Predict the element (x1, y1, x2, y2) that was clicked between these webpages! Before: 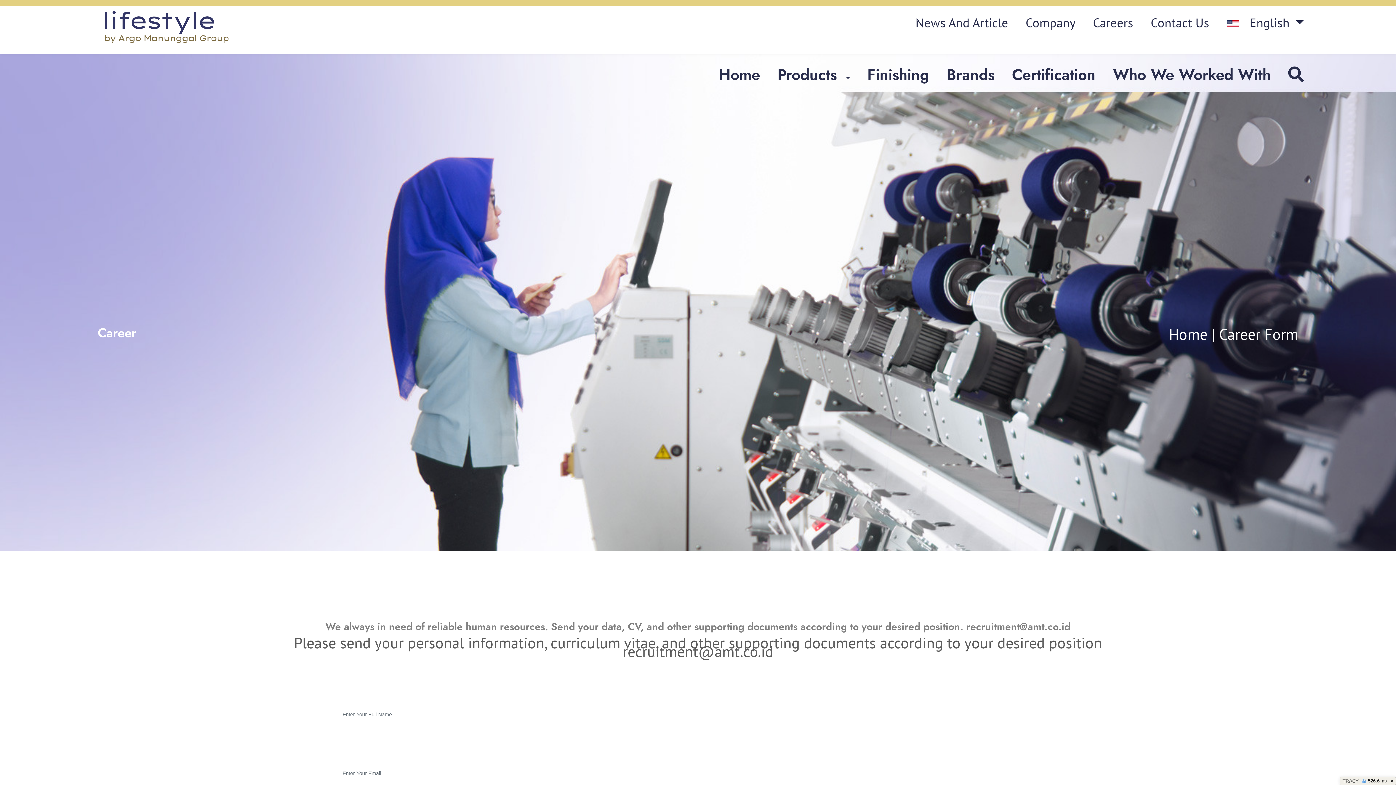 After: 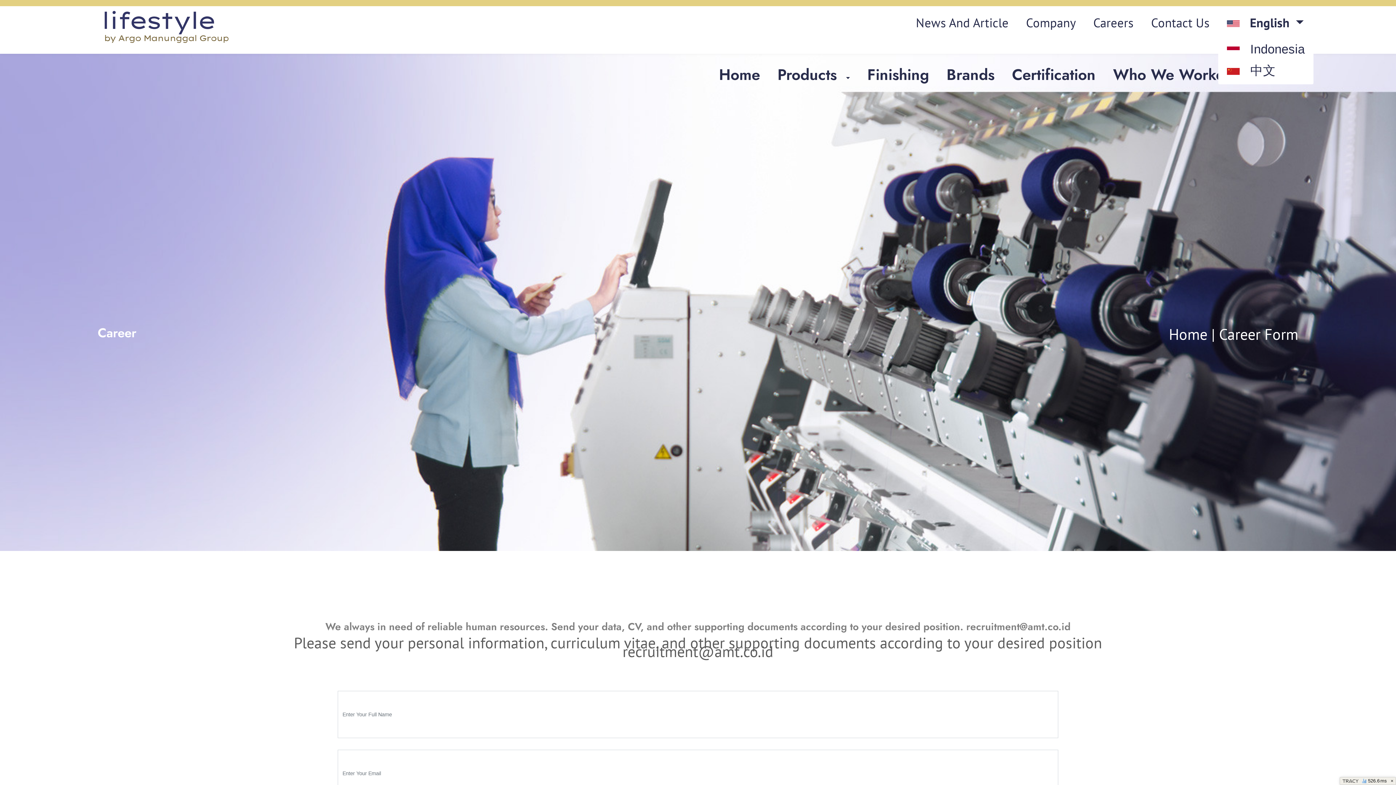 Action: bbox: (1218, 10, 1312, 34) label:  English 